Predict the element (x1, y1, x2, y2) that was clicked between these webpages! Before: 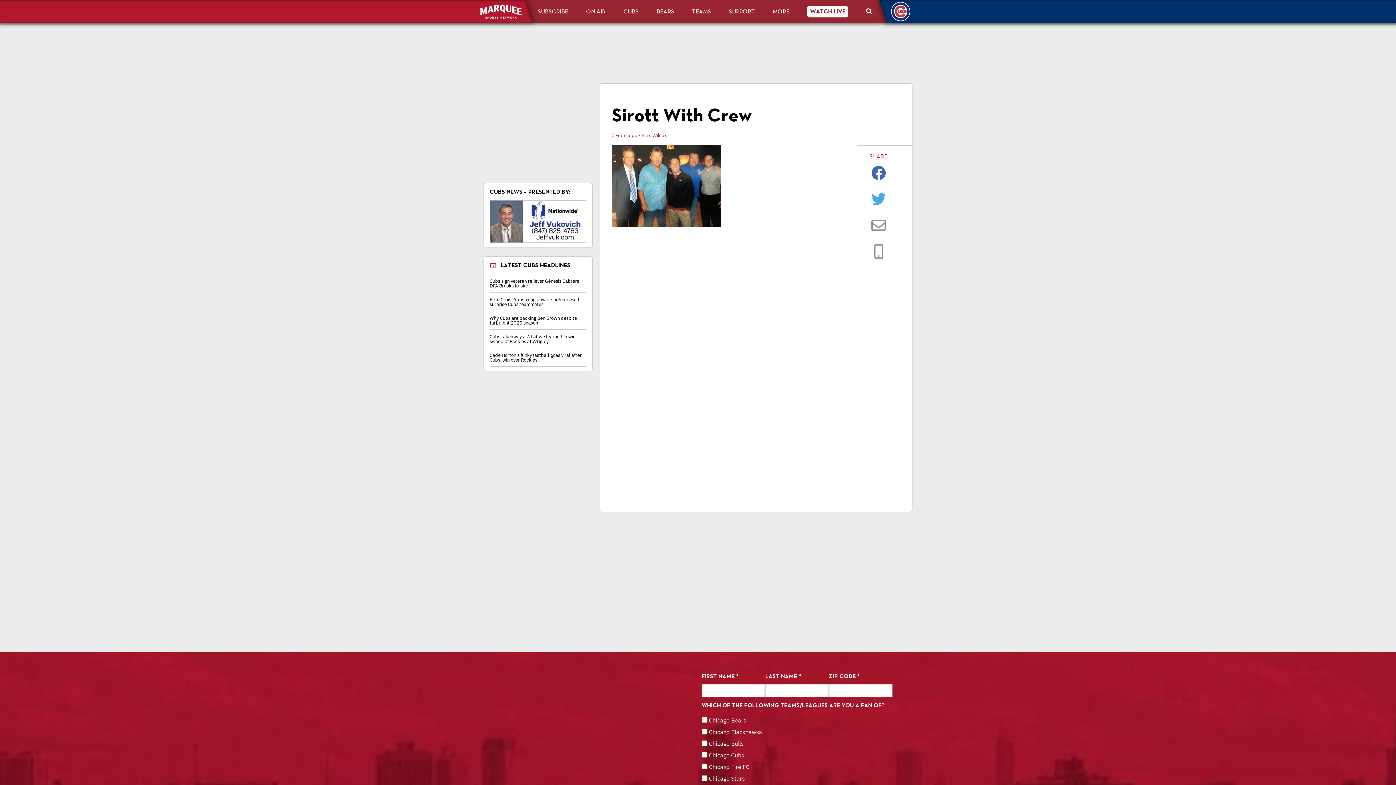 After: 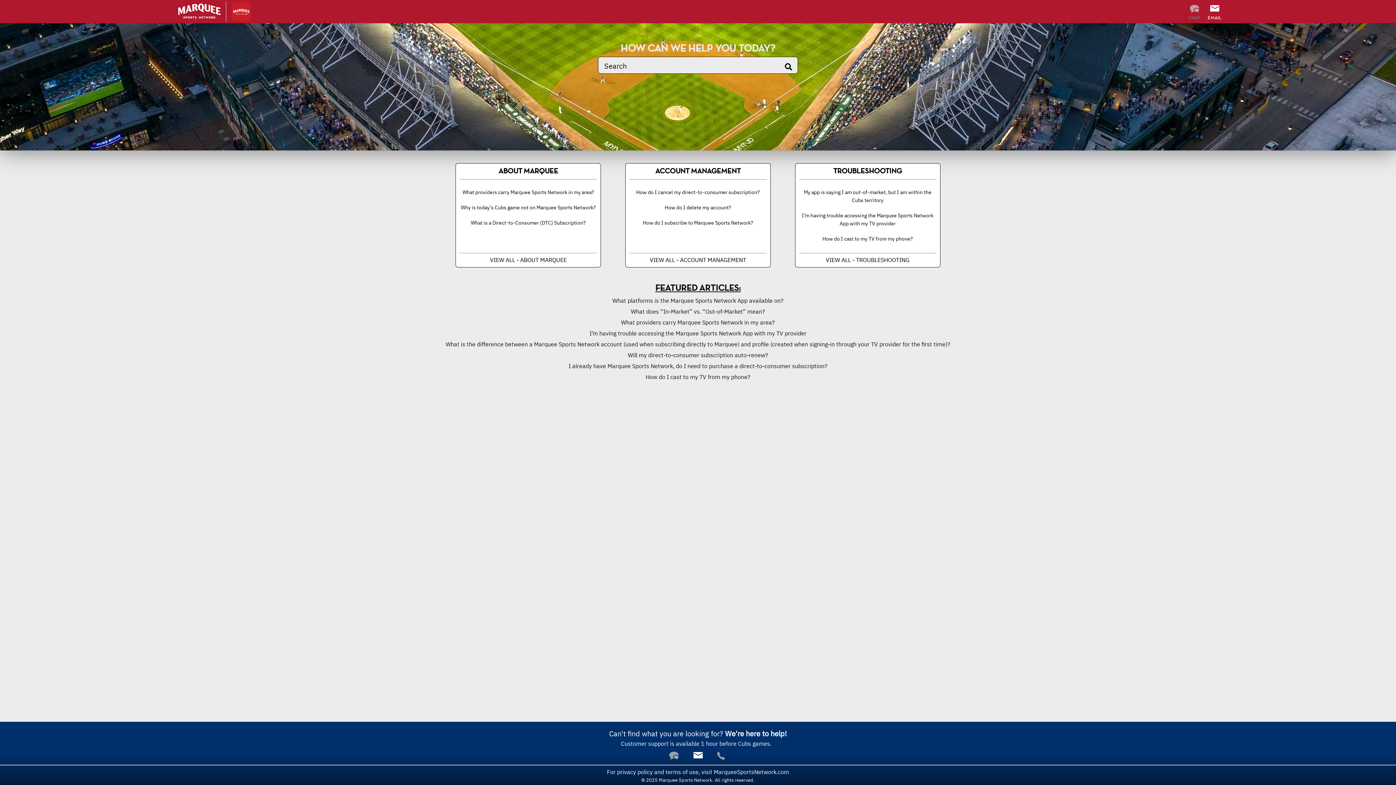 Action: label: SUPPORT bbox: (728, 5, 755, 17)